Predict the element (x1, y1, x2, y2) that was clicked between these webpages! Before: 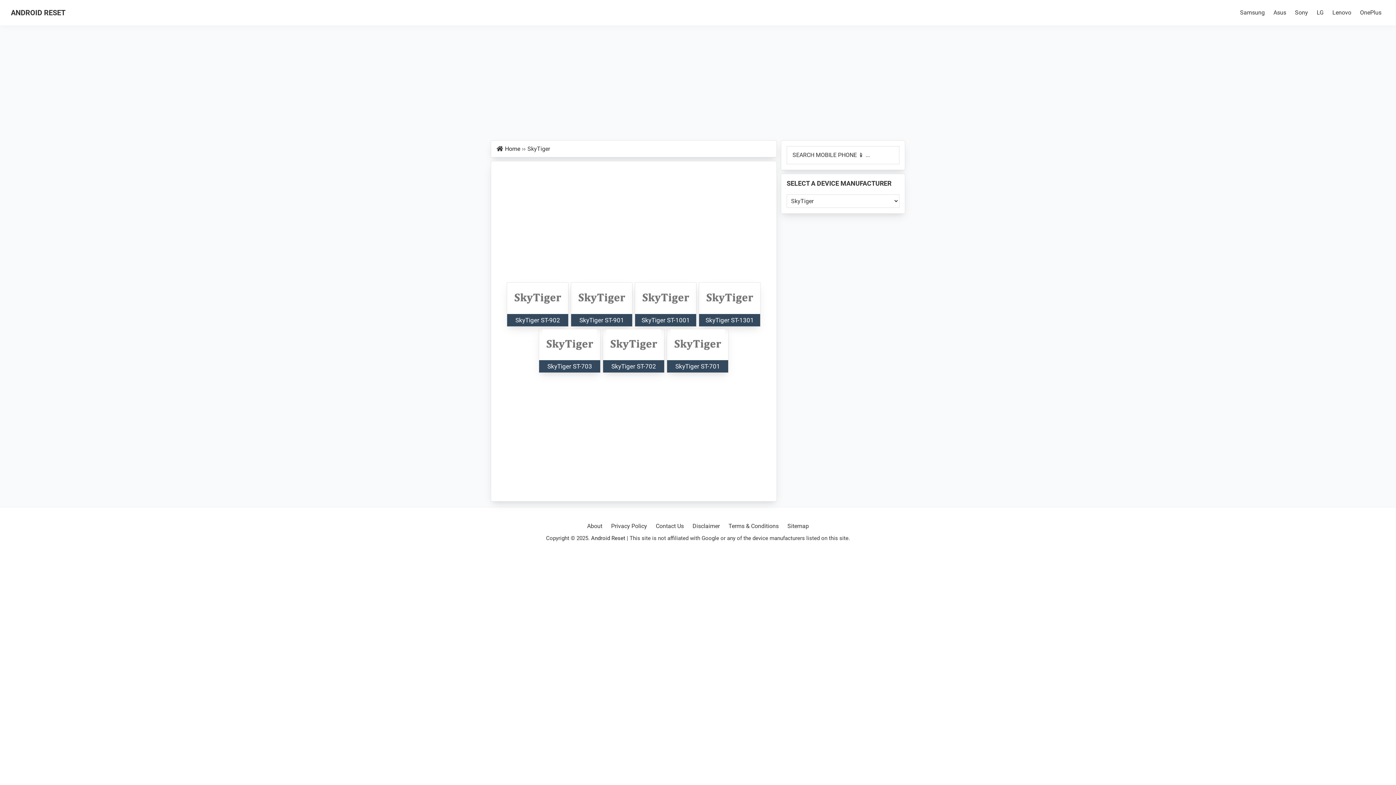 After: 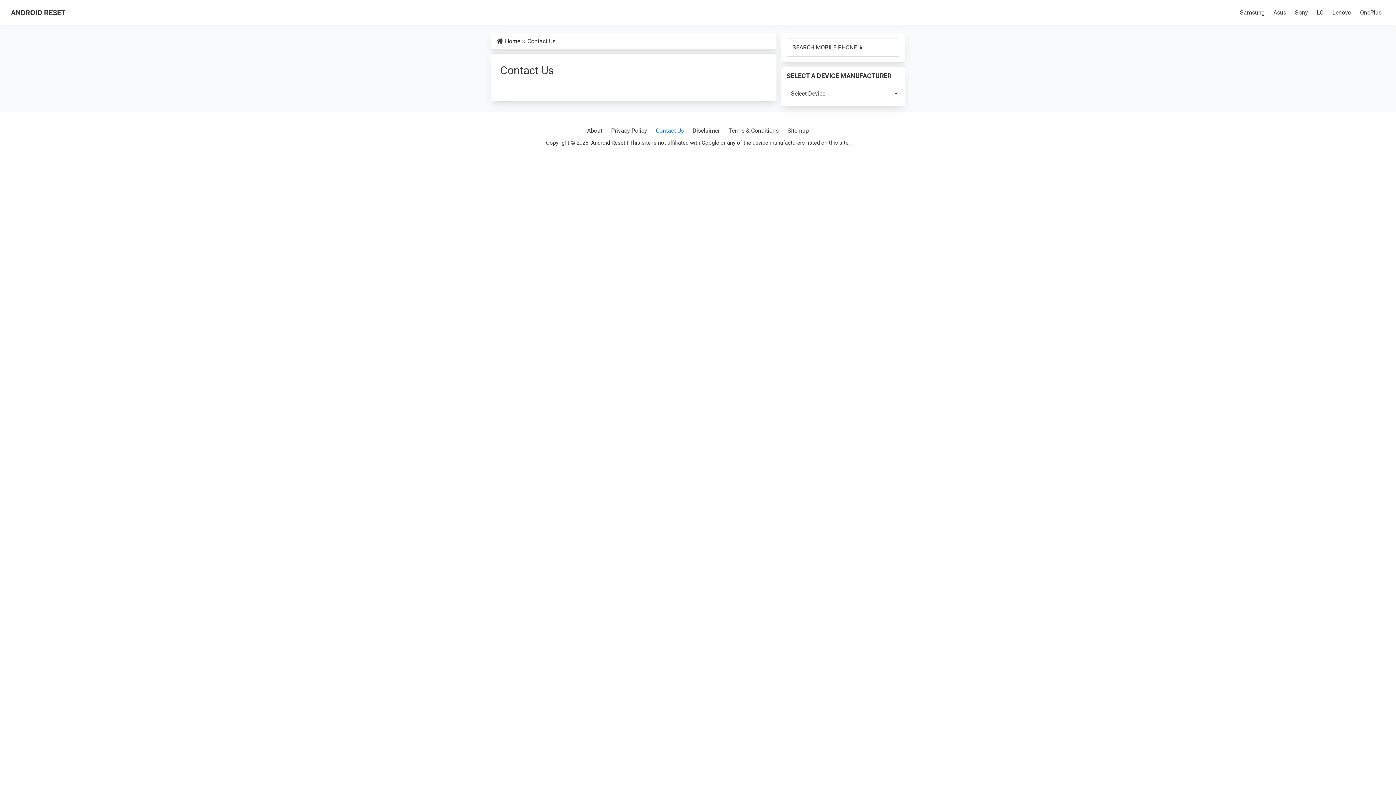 Action: label: Contact Us bbox: (656, 522, 684, 530)